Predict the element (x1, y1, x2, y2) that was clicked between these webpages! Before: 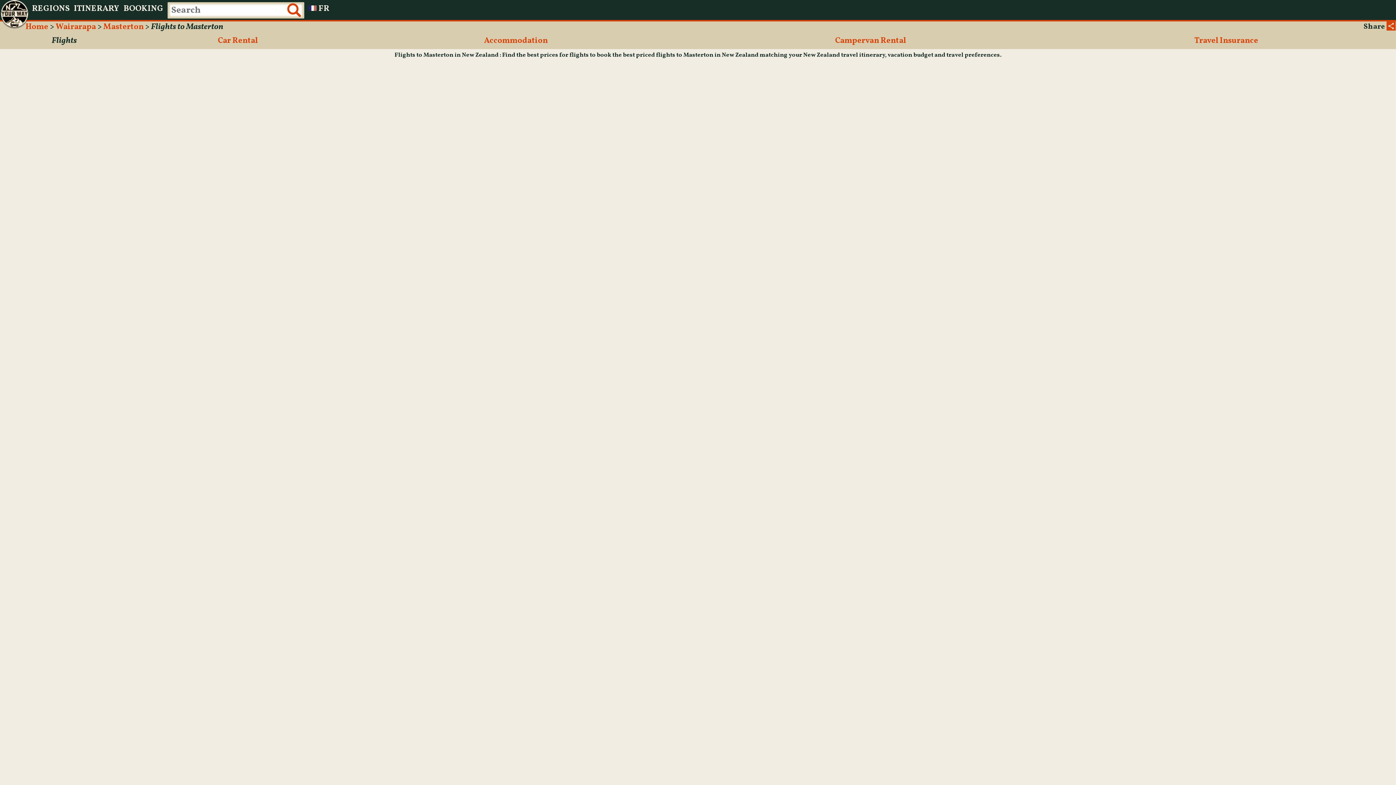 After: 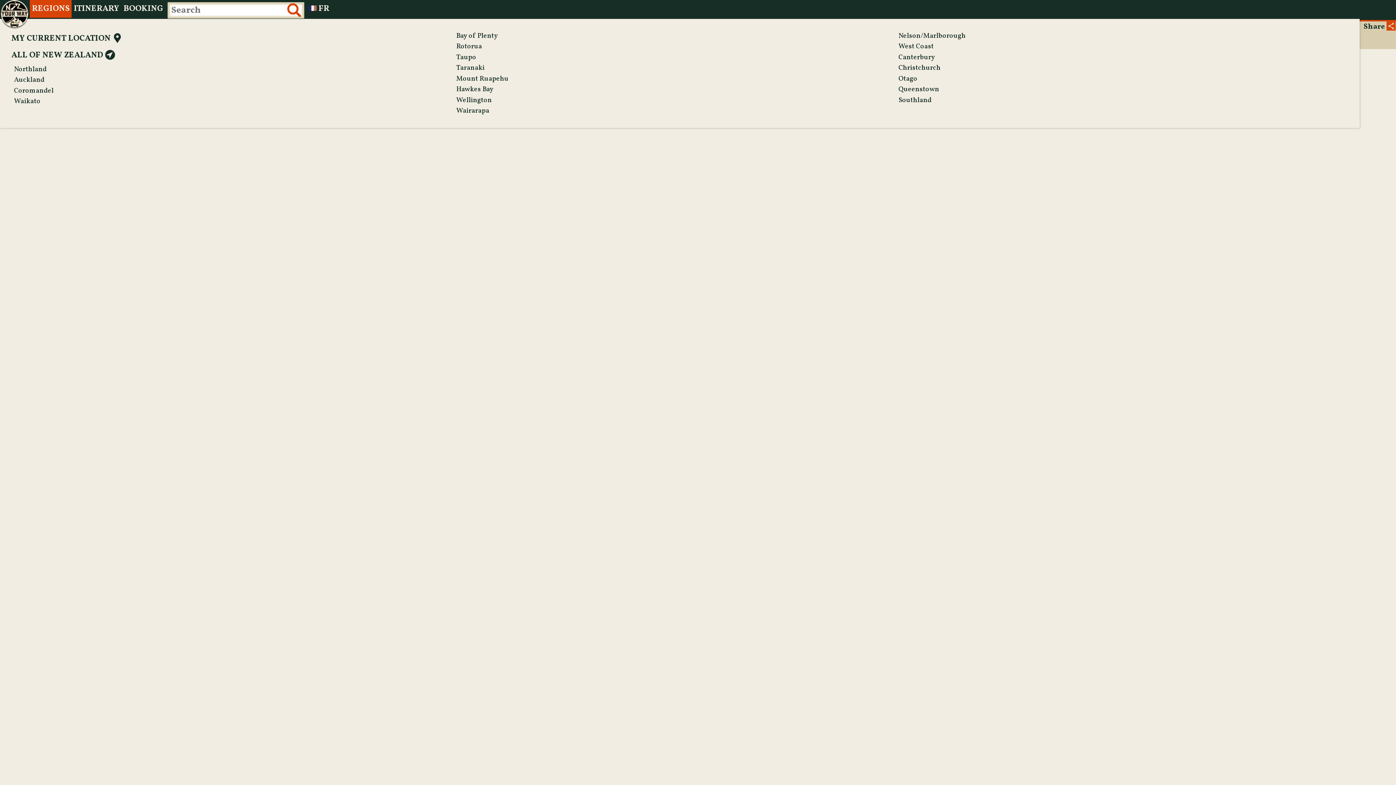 Action: label: REGIONS bbox: (29, 0, 71, 17)